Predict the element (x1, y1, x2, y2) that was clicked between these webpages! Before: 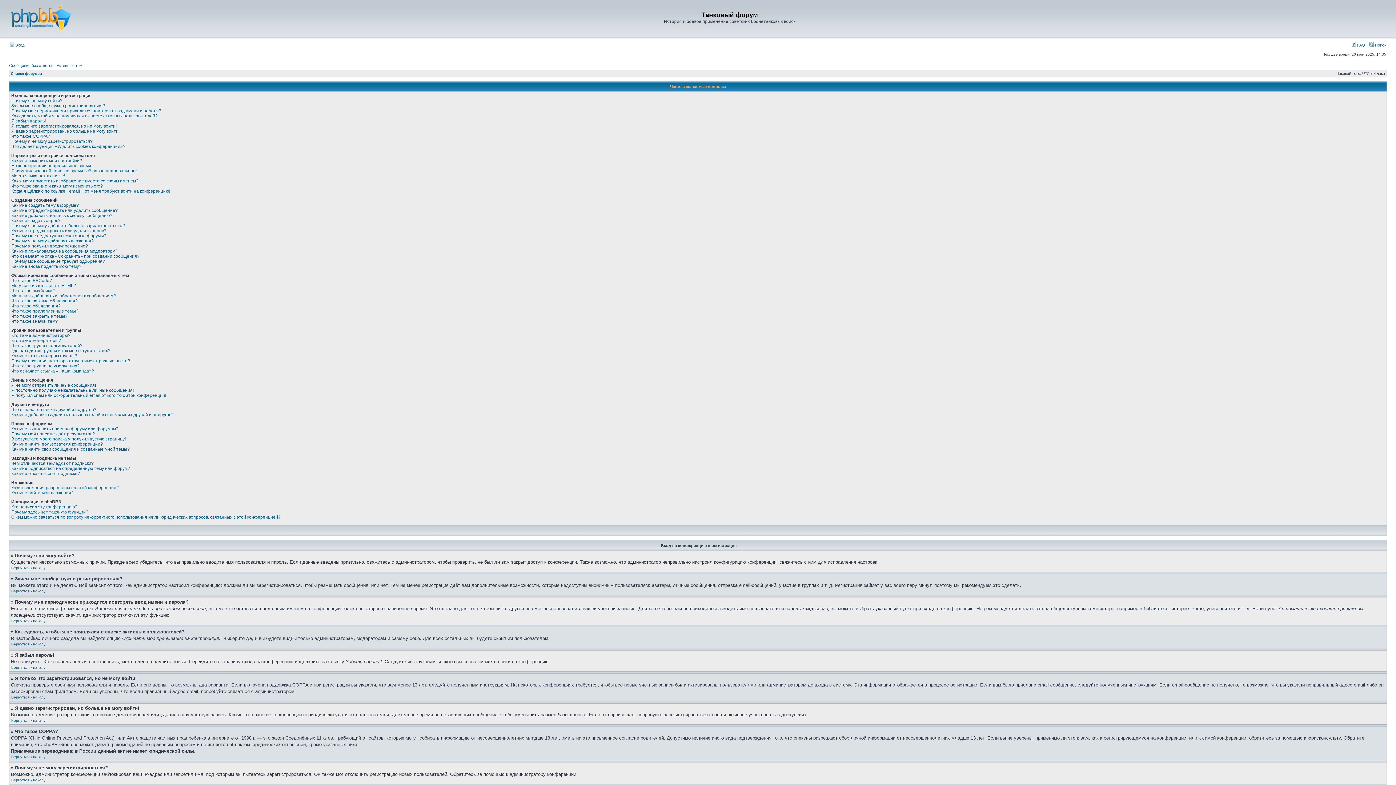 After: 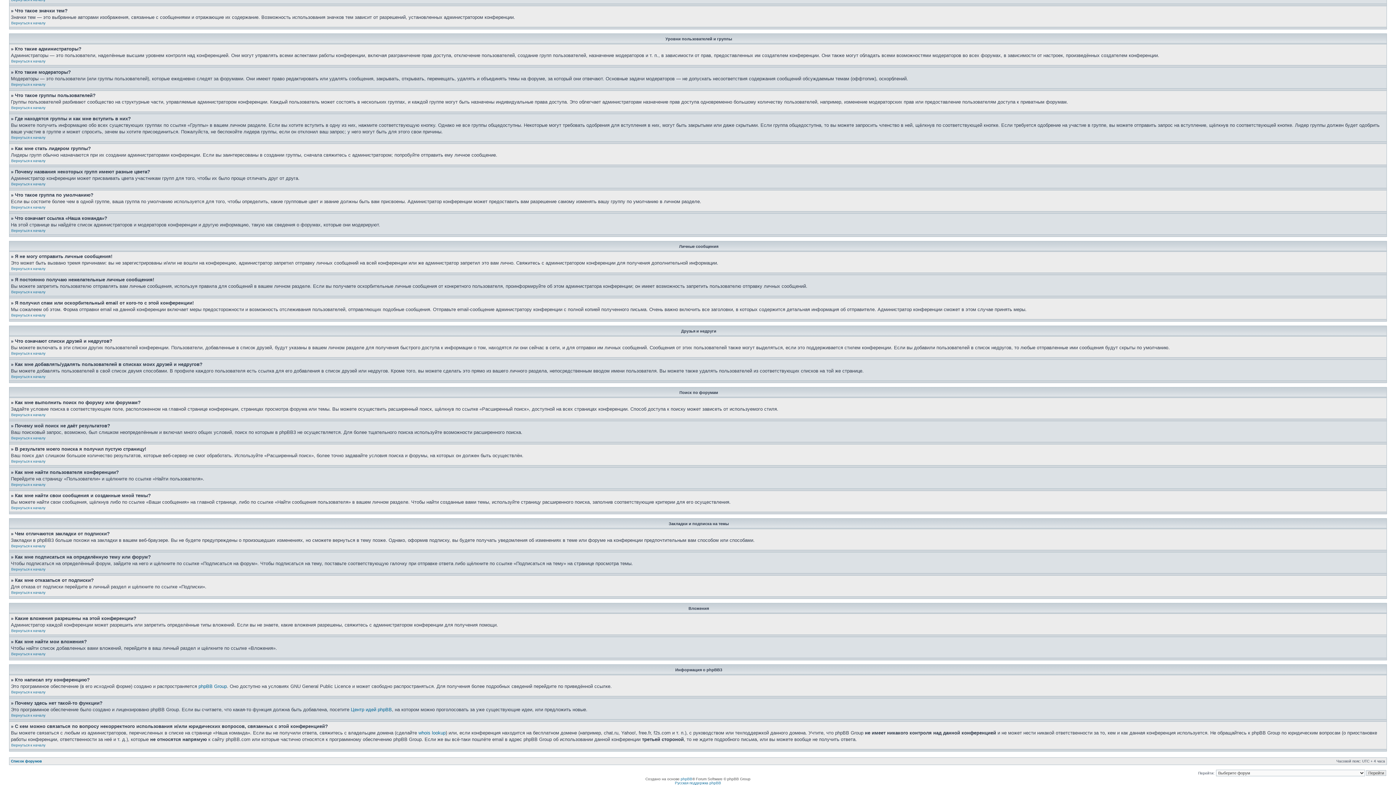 Action: bbox: (11, 466, 130, 471) label: Как мне подписаться на определённую тему или форум?